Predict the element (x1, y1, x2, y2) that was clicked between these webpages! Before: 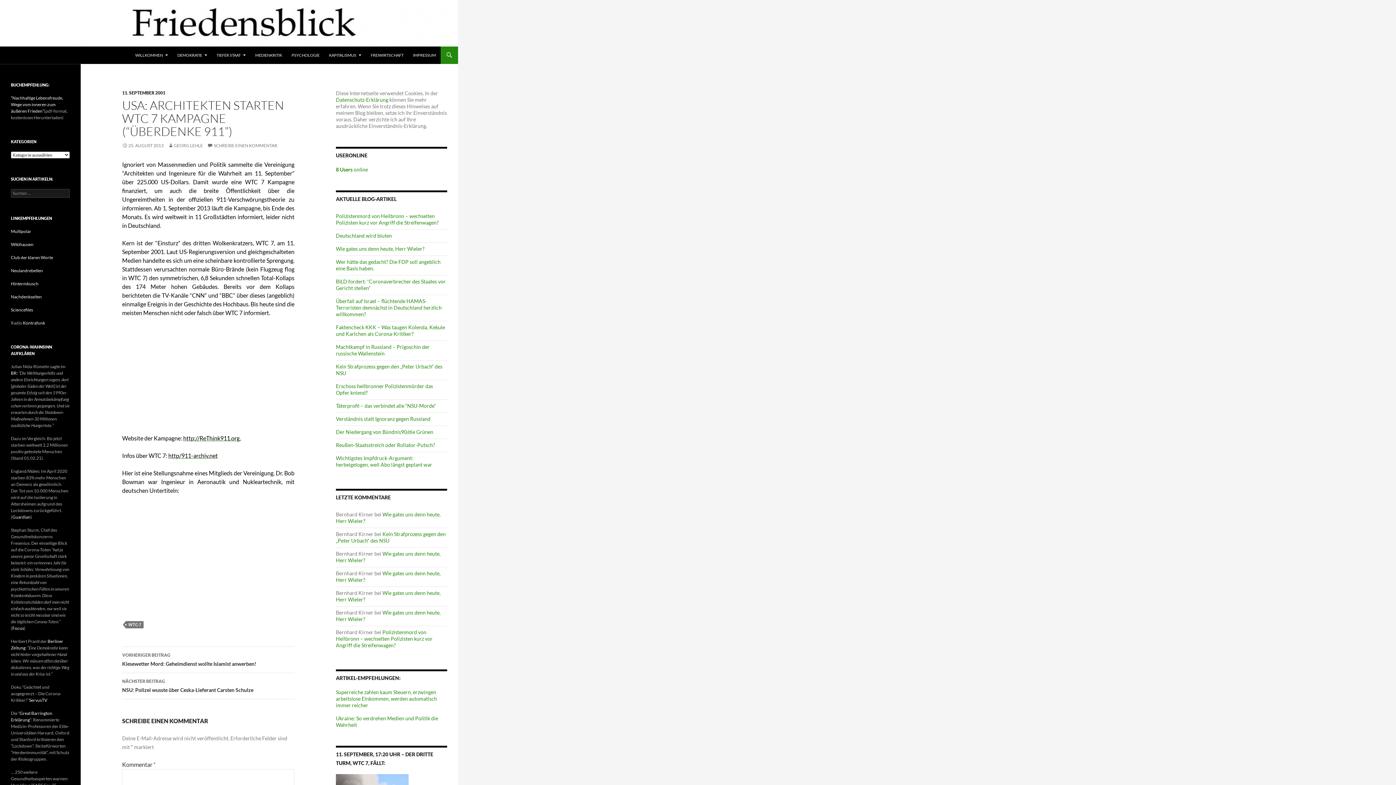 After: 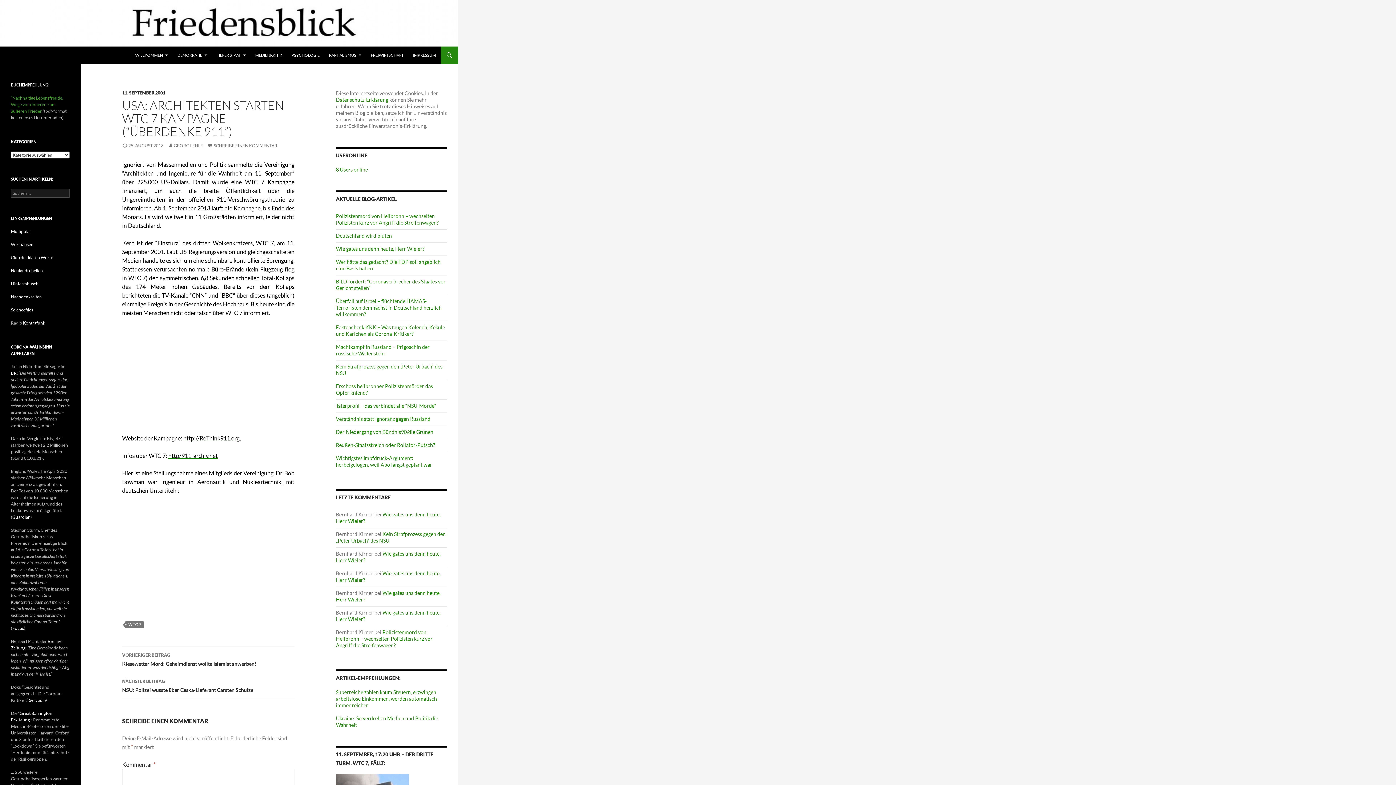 Action: label: “Nachhaltige Lebensfreude, Wege vom inneren zum äußeren Frieden” bbox: (10, 95, 63, 113)